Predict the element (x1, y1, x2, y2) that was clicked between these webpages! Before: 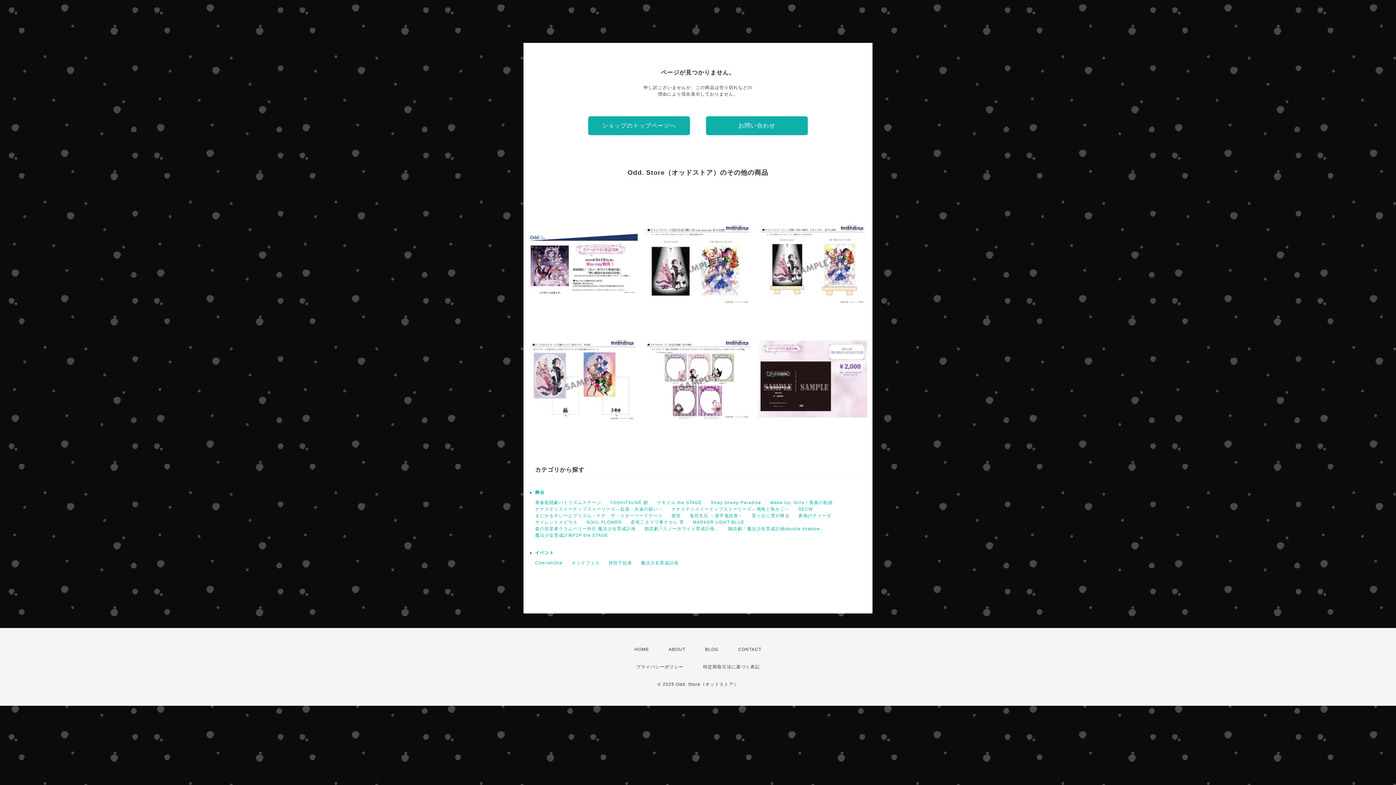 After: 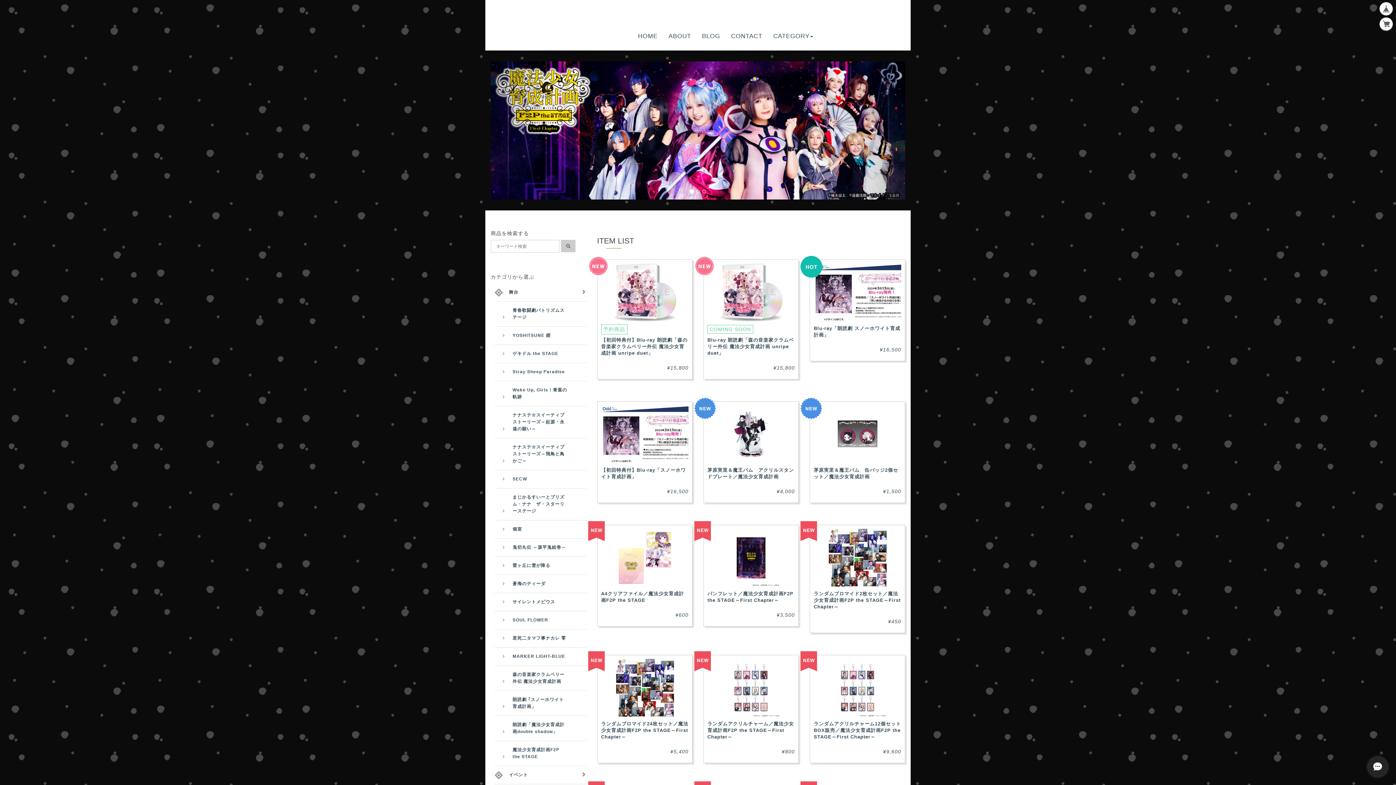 Action: label: ショップのトップページへ bbox: (588, 116, 690, 135)